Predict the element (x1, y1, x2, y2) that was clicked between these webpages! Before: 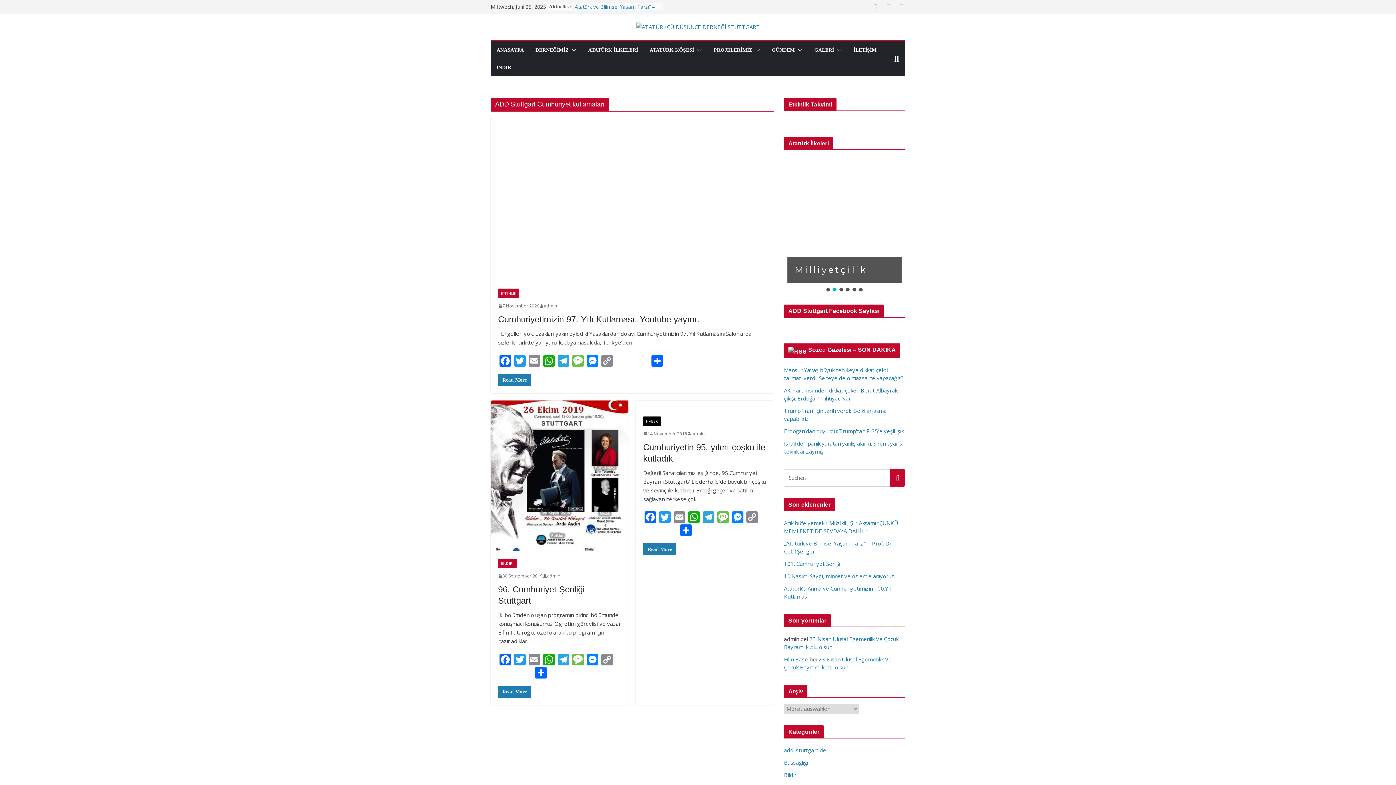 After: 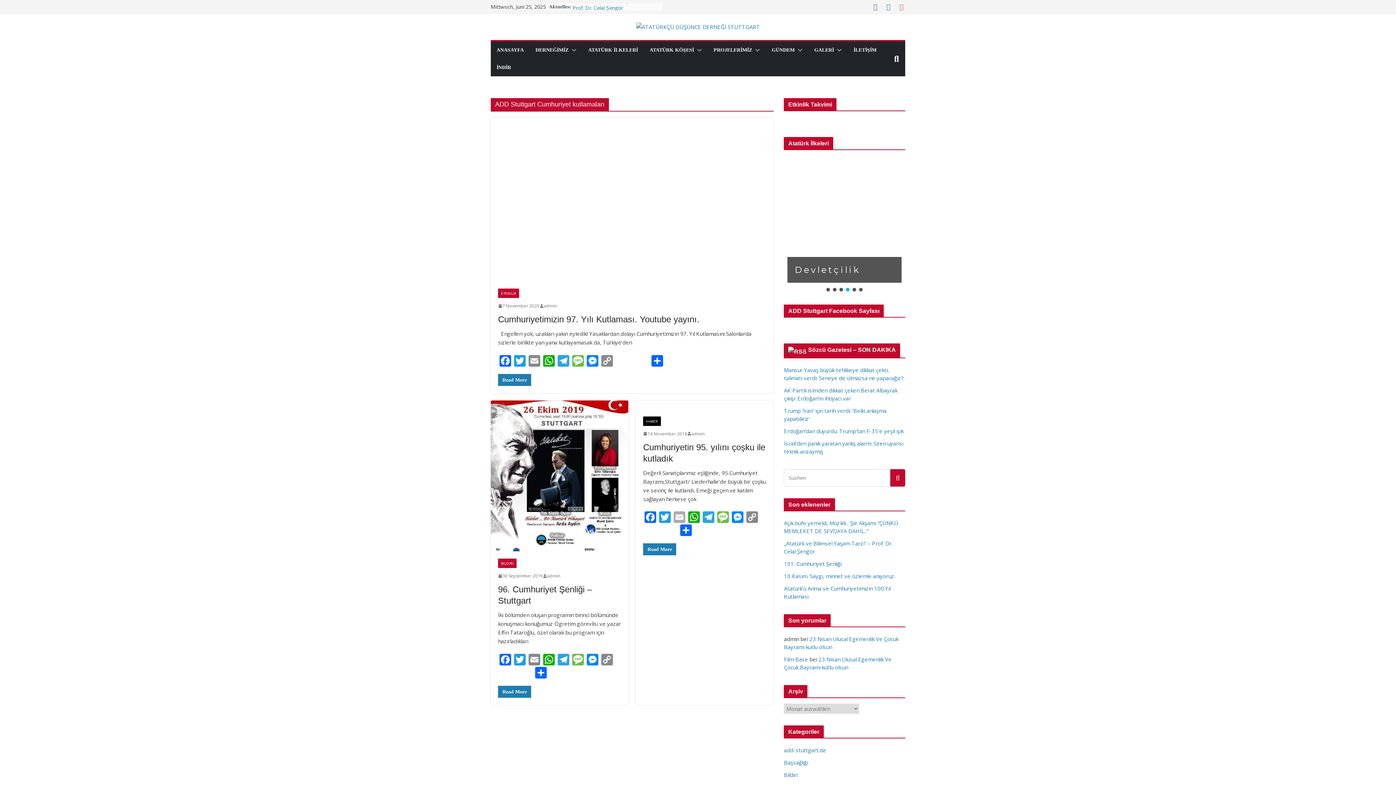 Action: bbox: (672, 511, 686, 524) label: Email